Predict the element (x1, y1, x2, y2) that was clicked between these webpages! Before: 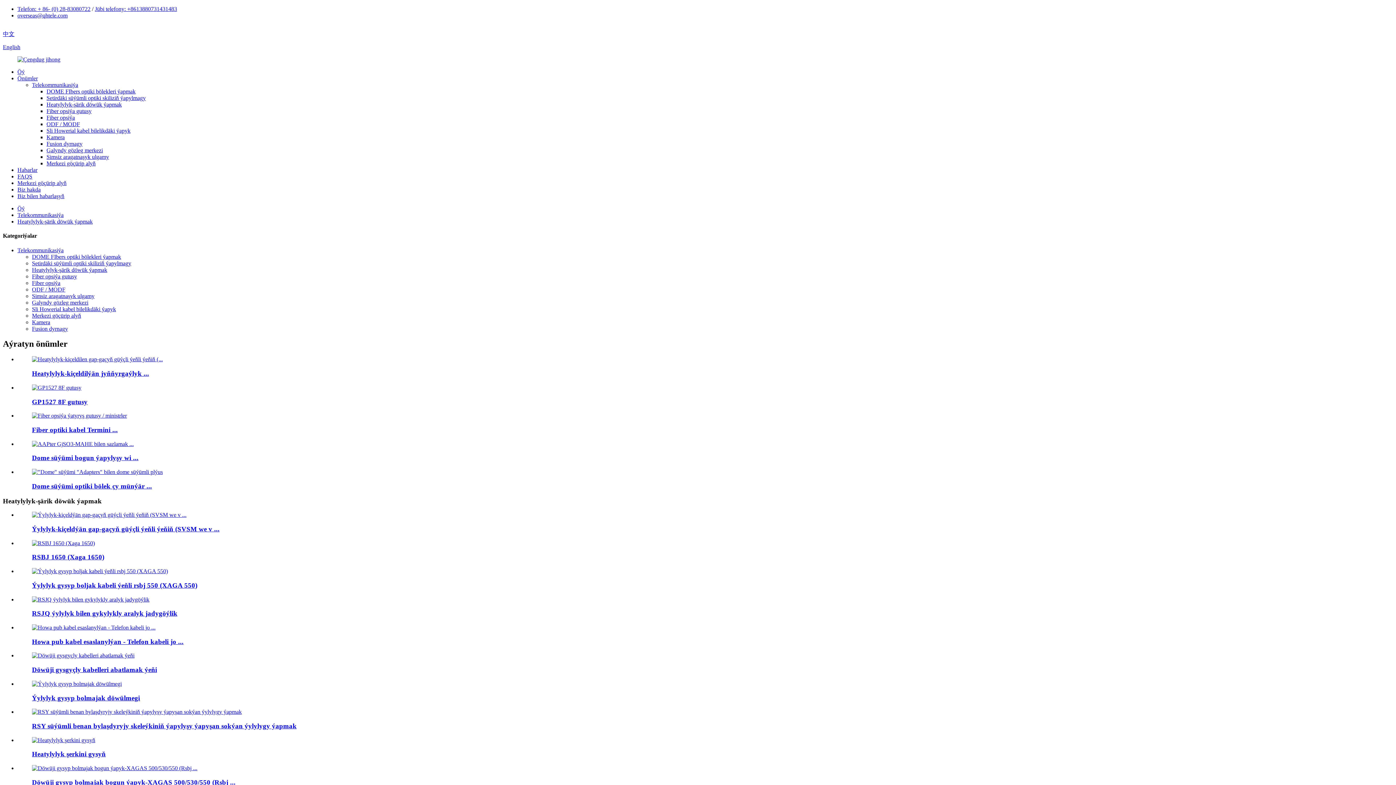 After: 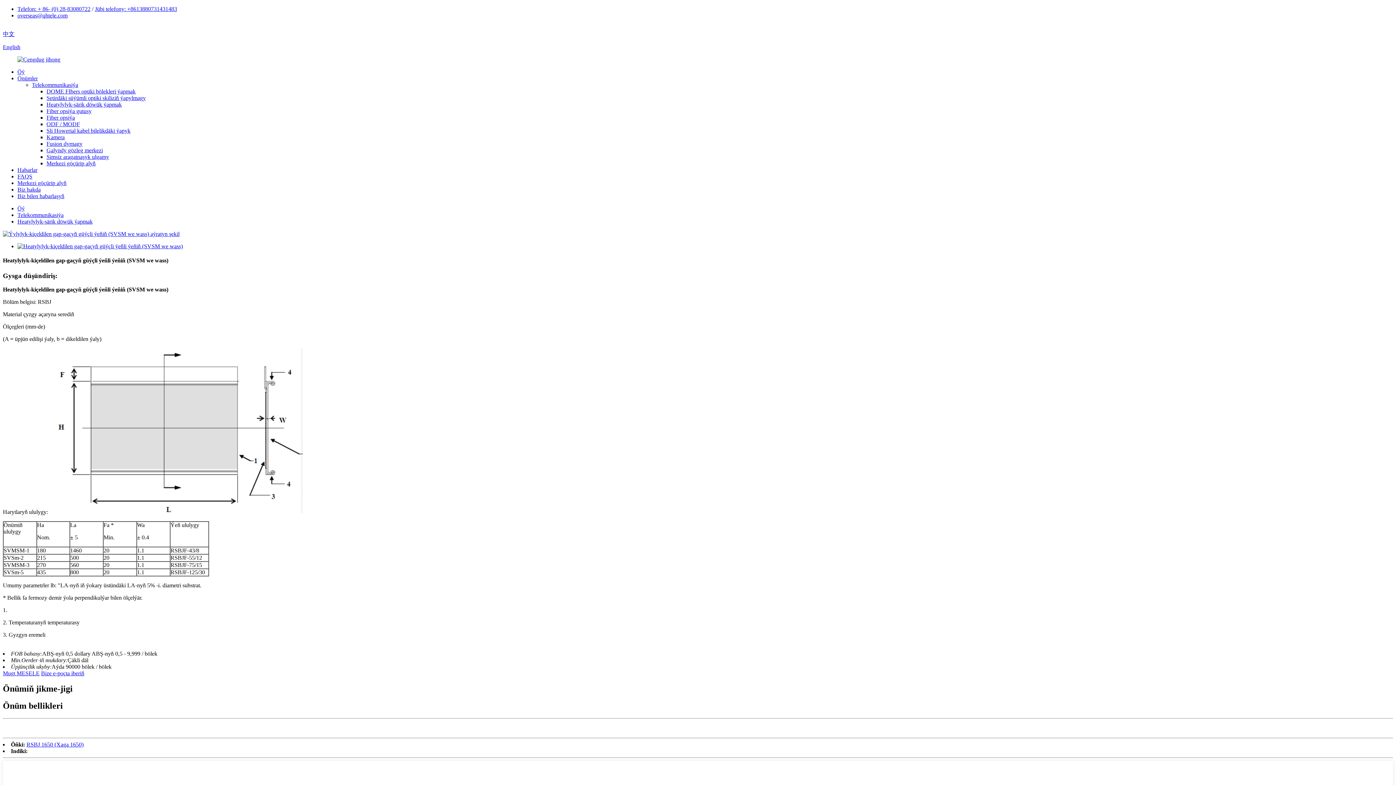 Action: bbox: (32, 356, 162, 362)